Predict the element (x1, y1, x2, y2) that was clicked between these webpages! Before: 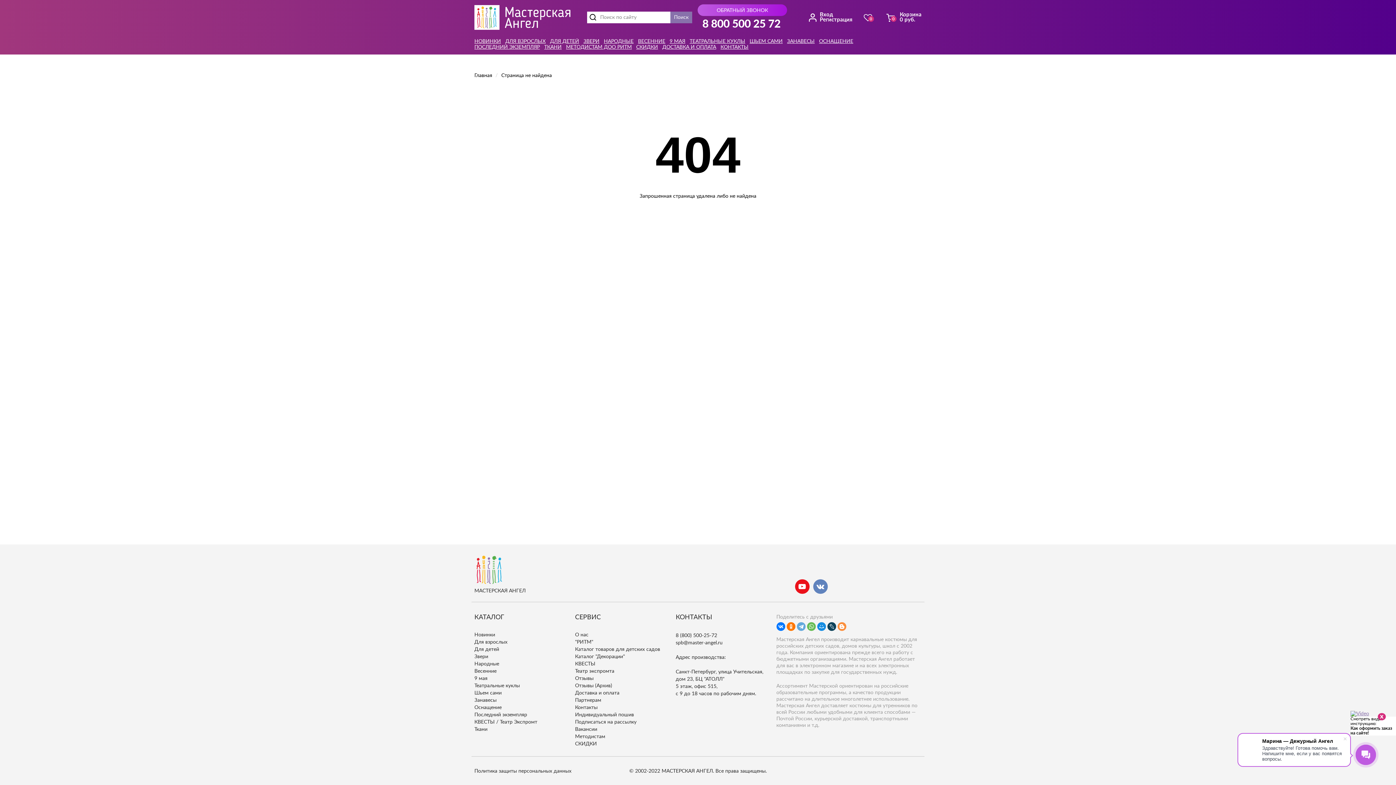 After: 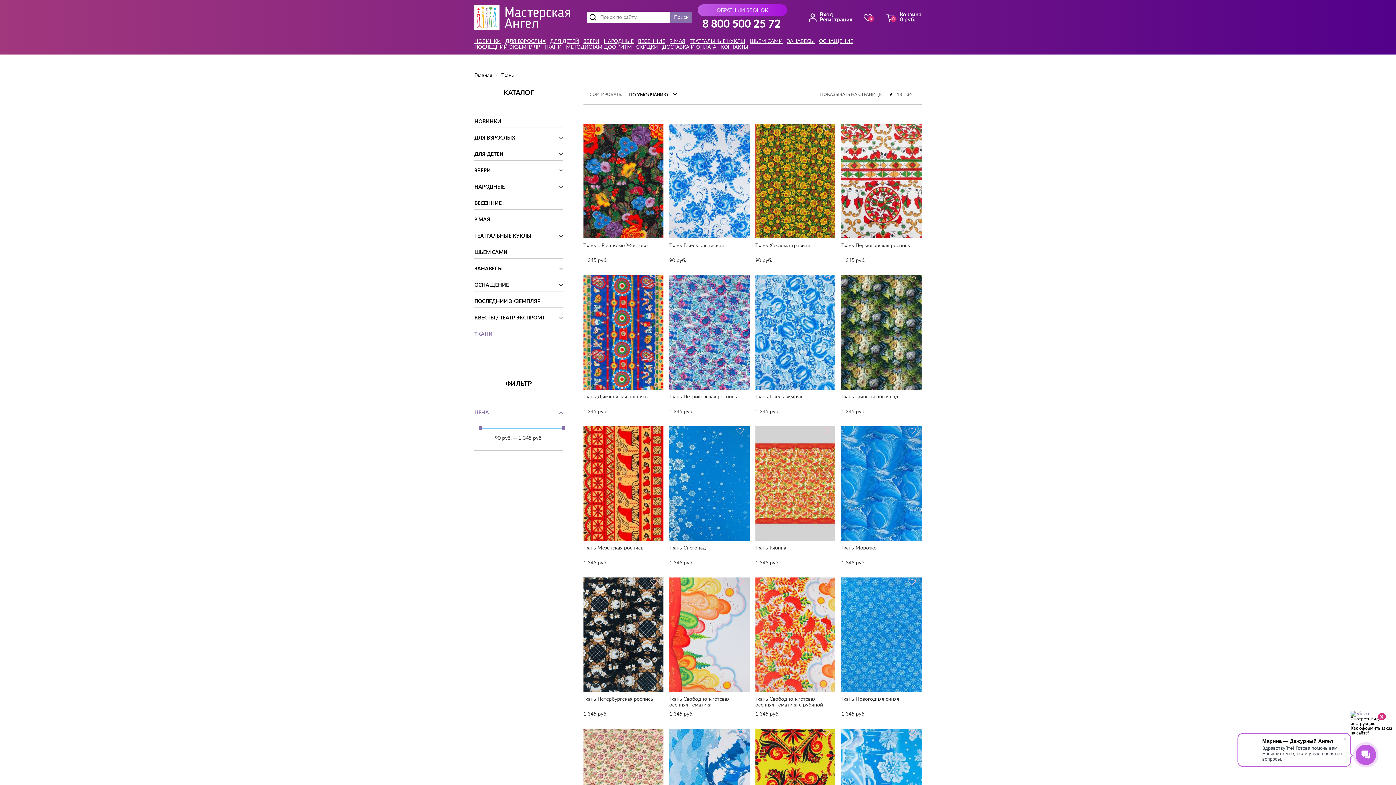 Action: bbox: (474, 727, 487, 732) label: Ткани